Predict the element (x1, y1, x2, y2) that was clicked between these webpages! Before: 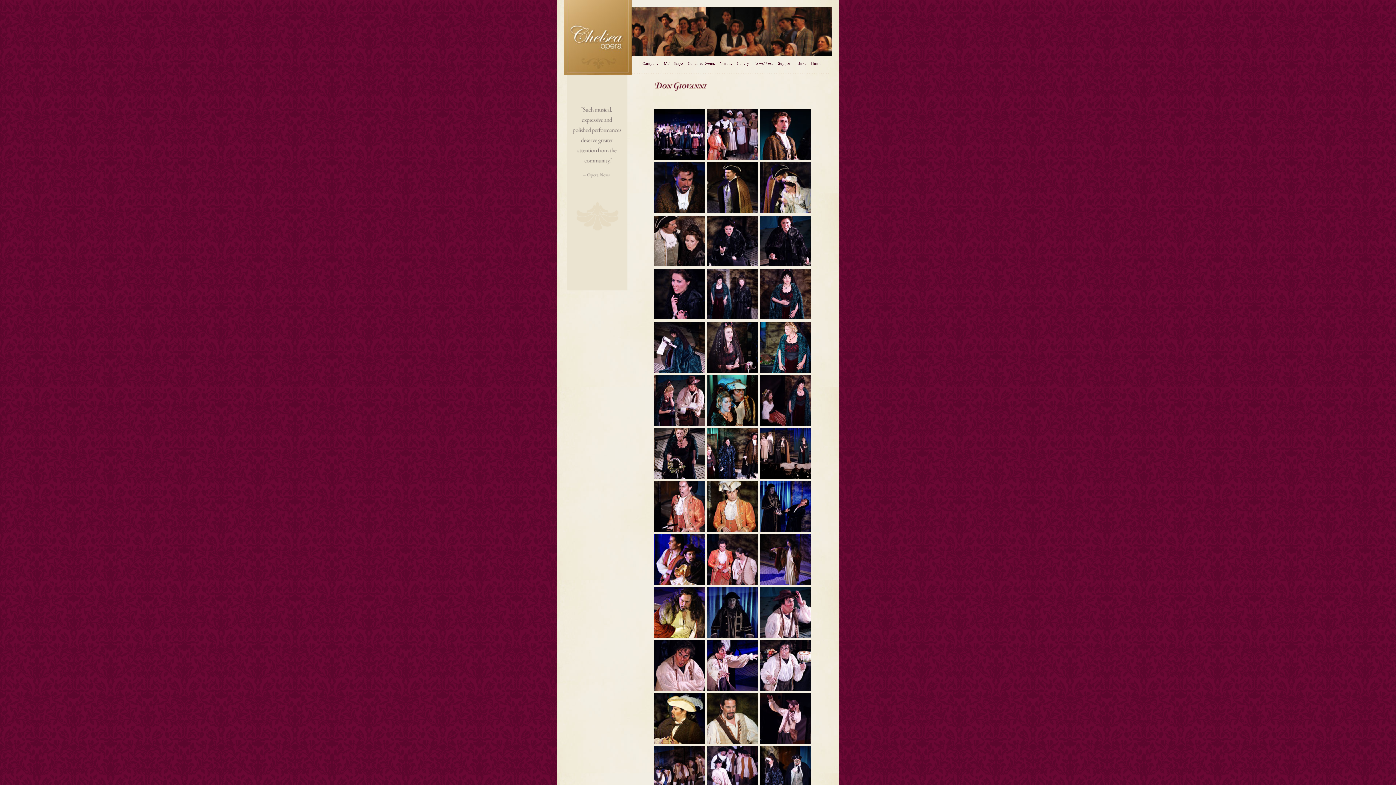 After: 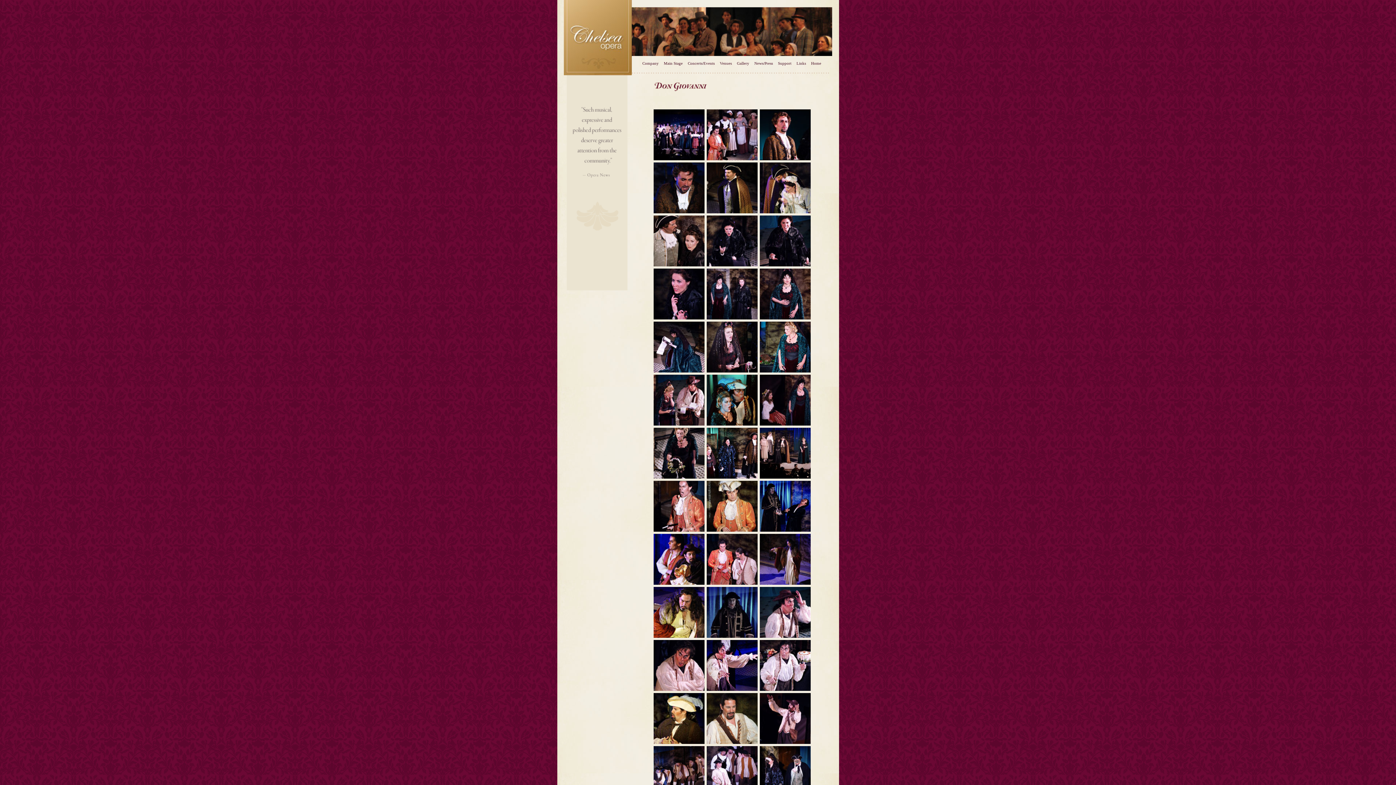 Action: bbox: (706, 640, 757, 691)